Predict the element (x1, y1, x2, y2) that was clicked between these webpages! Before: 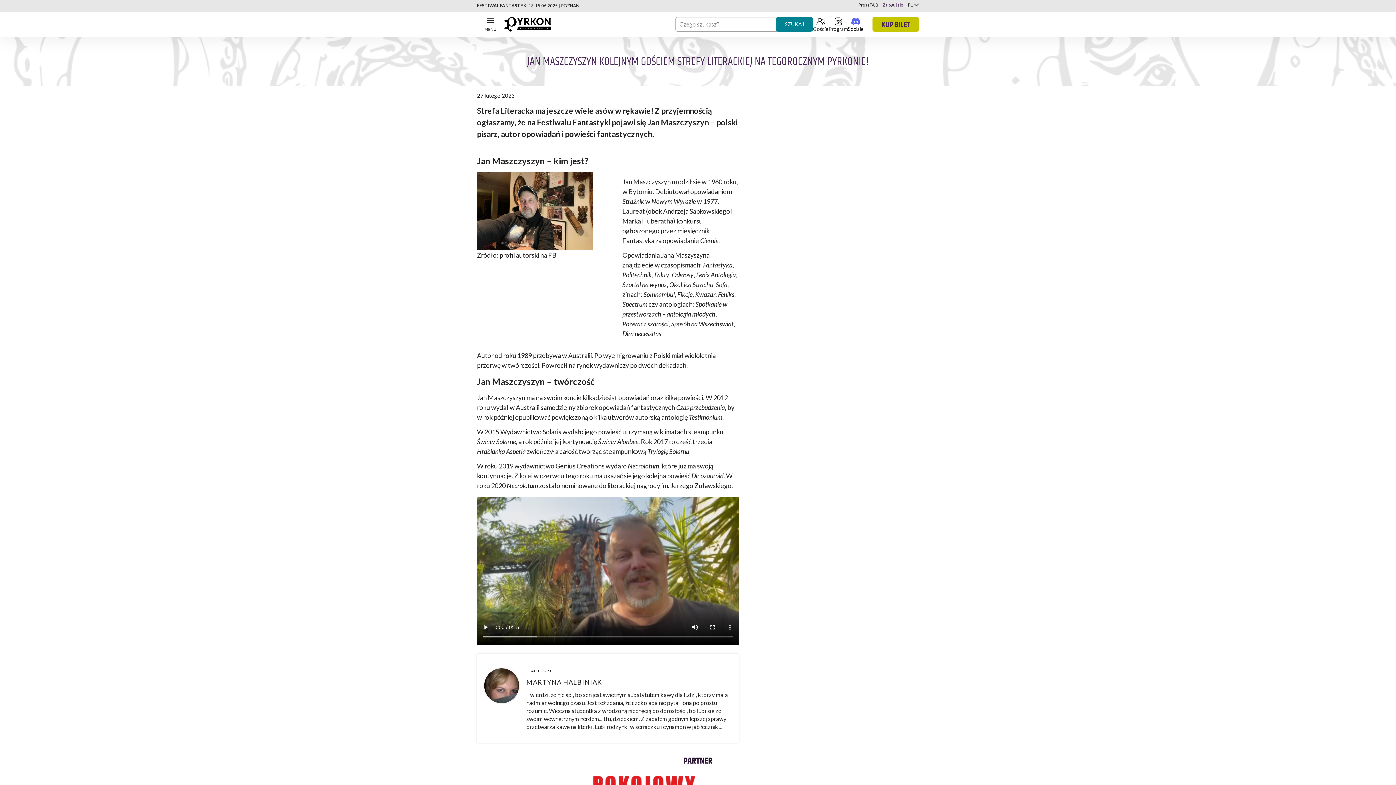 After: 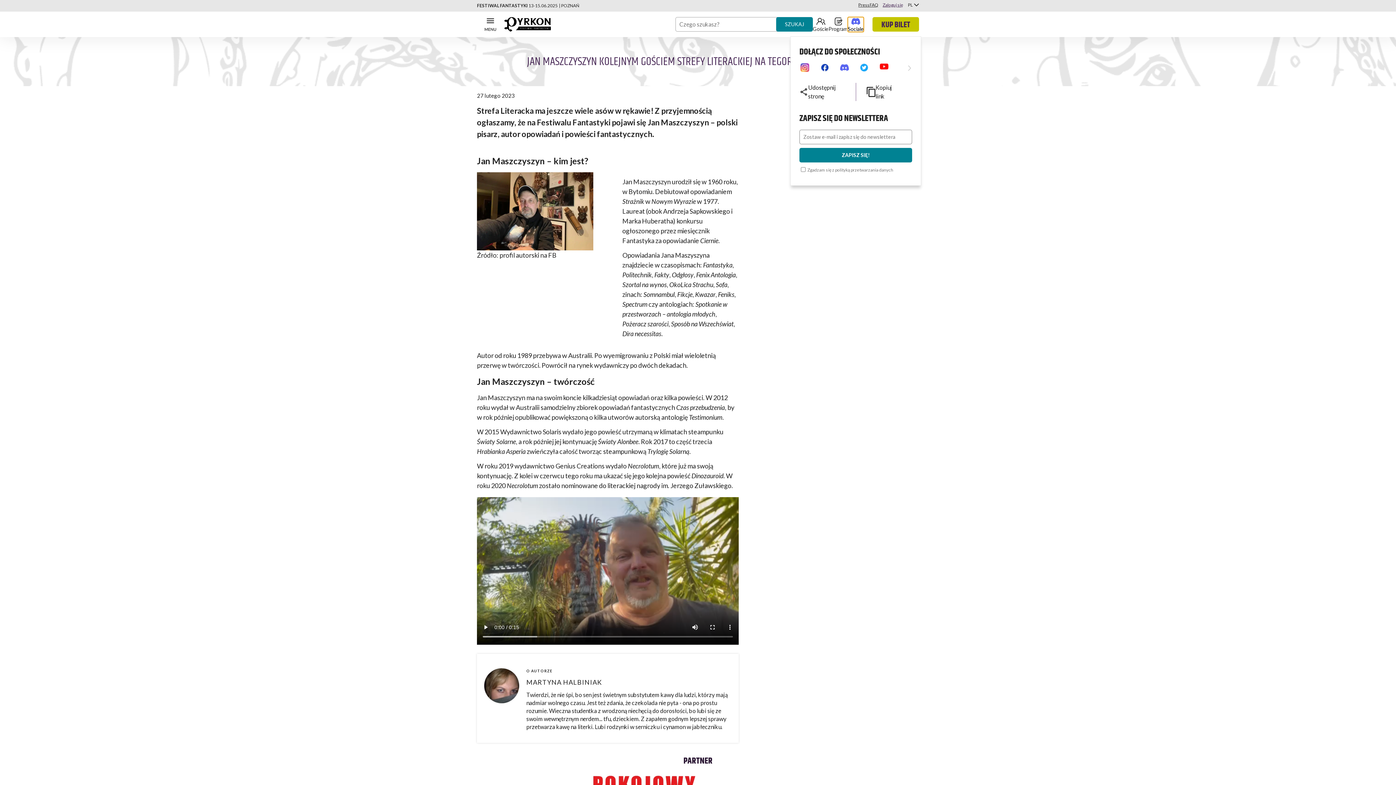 Action: label: Sociale bbox: (848, 16, 864, 31)